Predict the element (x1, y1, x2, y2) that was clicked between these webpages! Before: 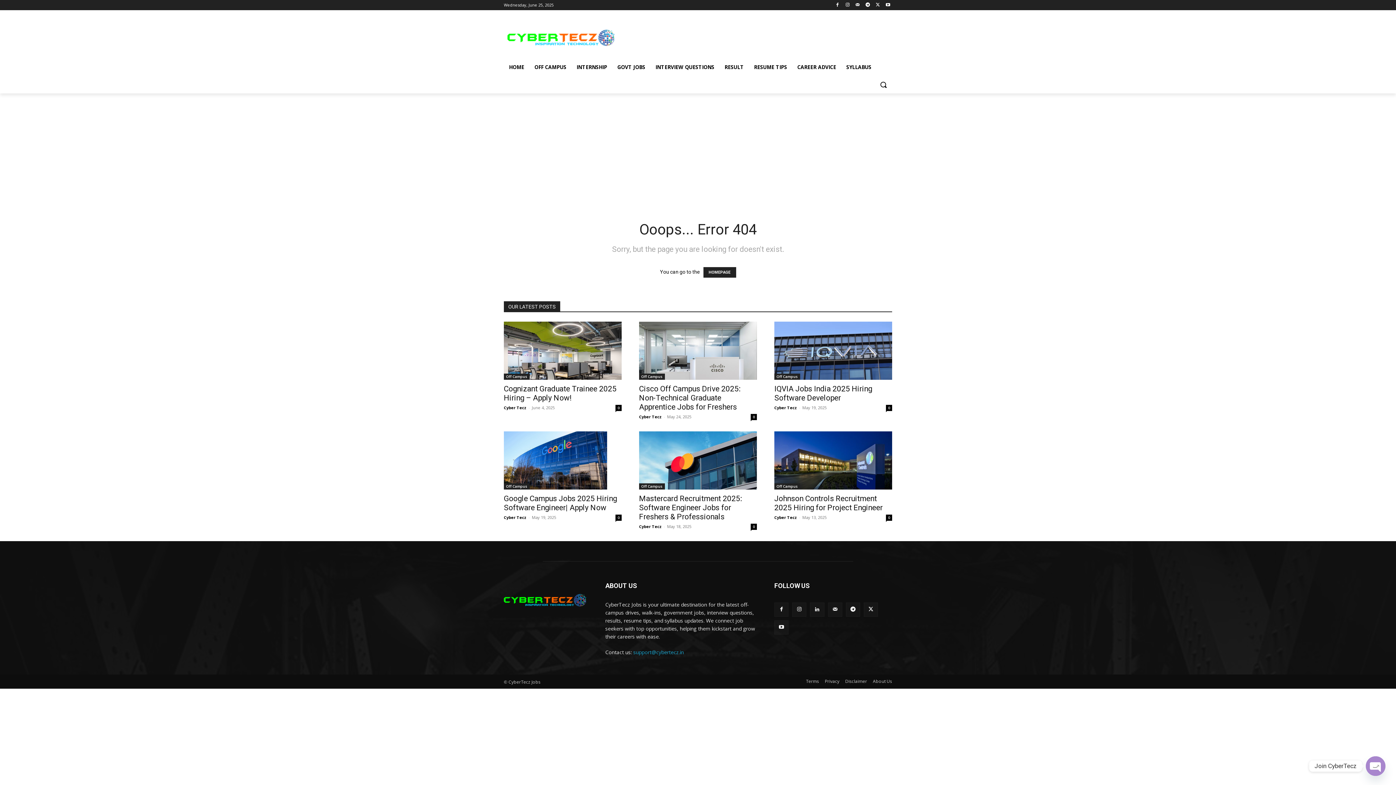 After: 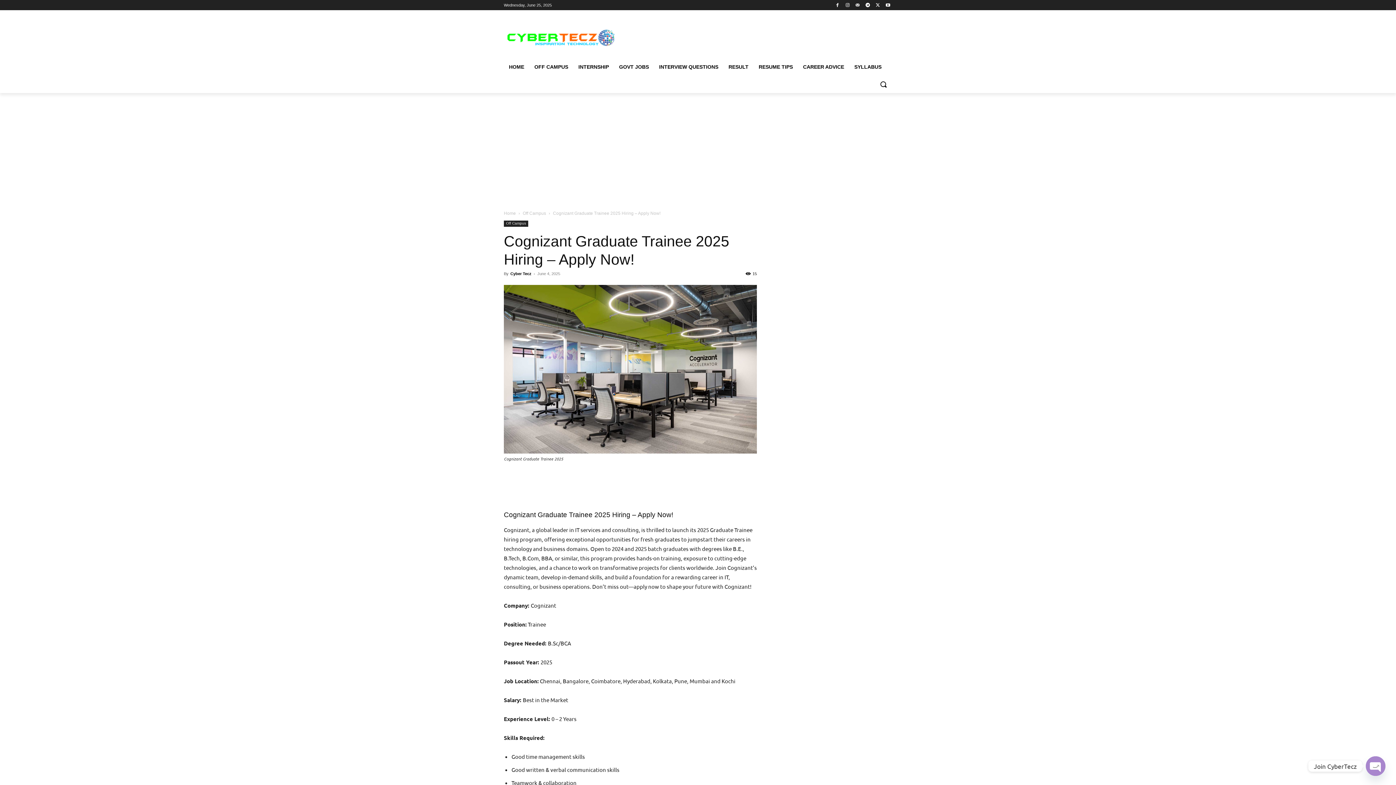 Action: bbox: (504, 321, 621, 380)